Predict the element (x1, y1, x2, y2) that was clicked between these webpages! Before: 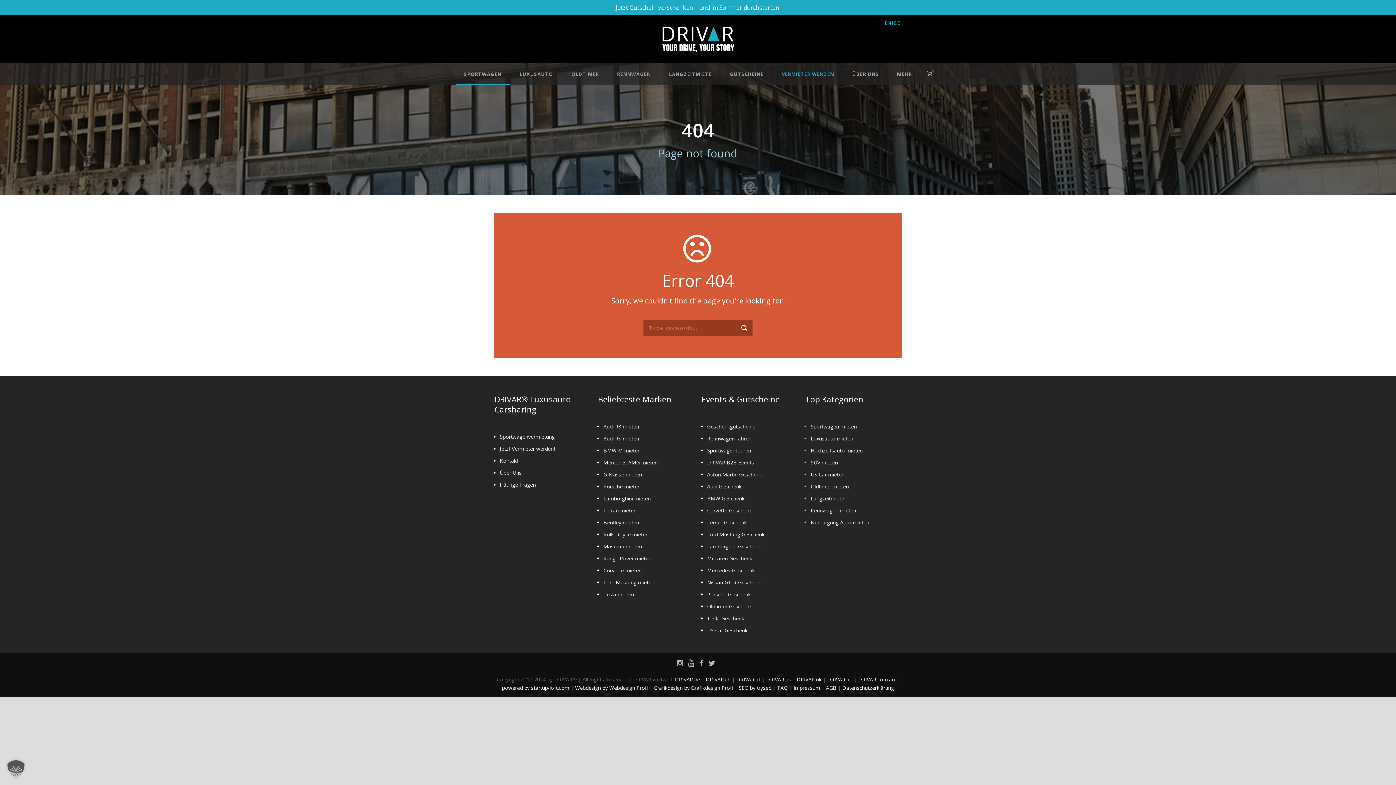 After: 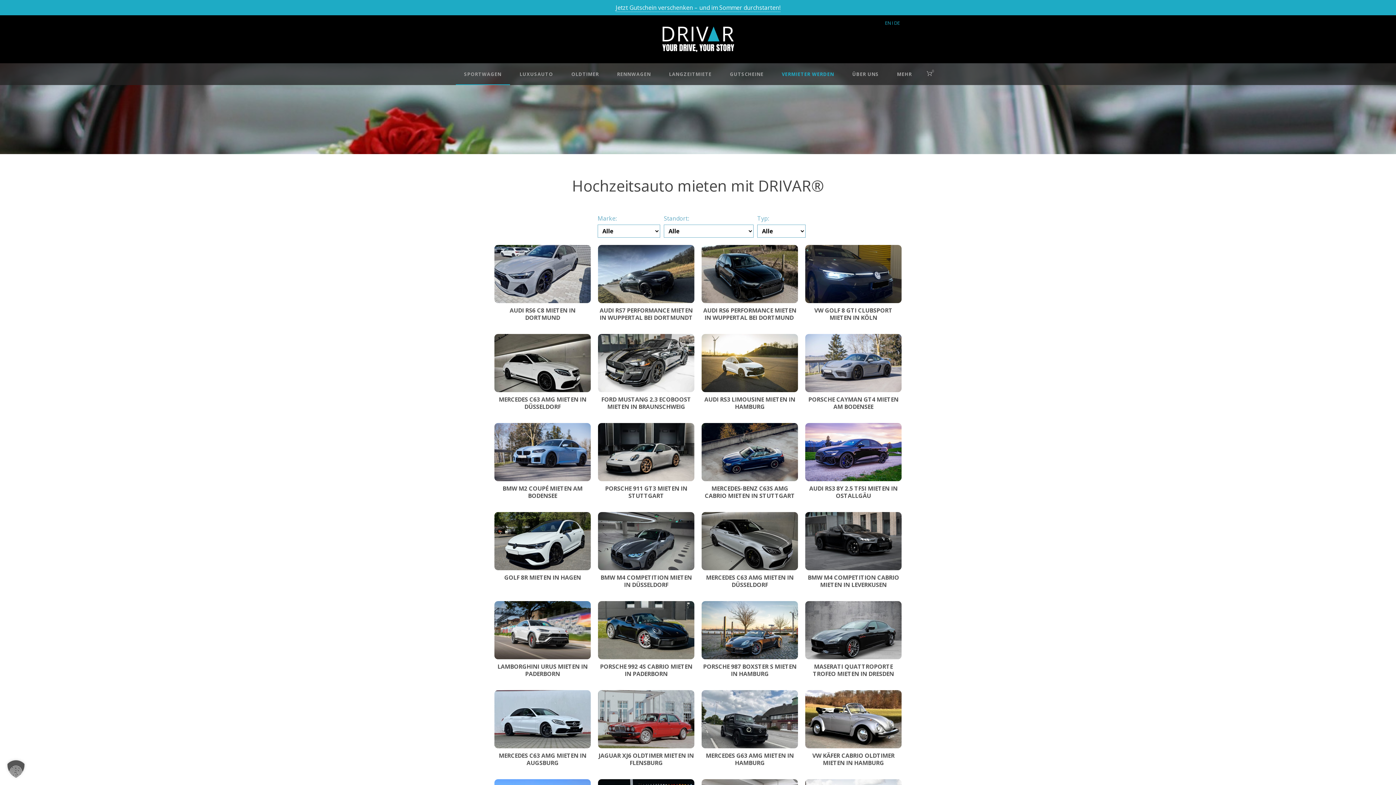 Action: bbox: (810, 447, 862, 454) label: Hochzeitsauto mieten